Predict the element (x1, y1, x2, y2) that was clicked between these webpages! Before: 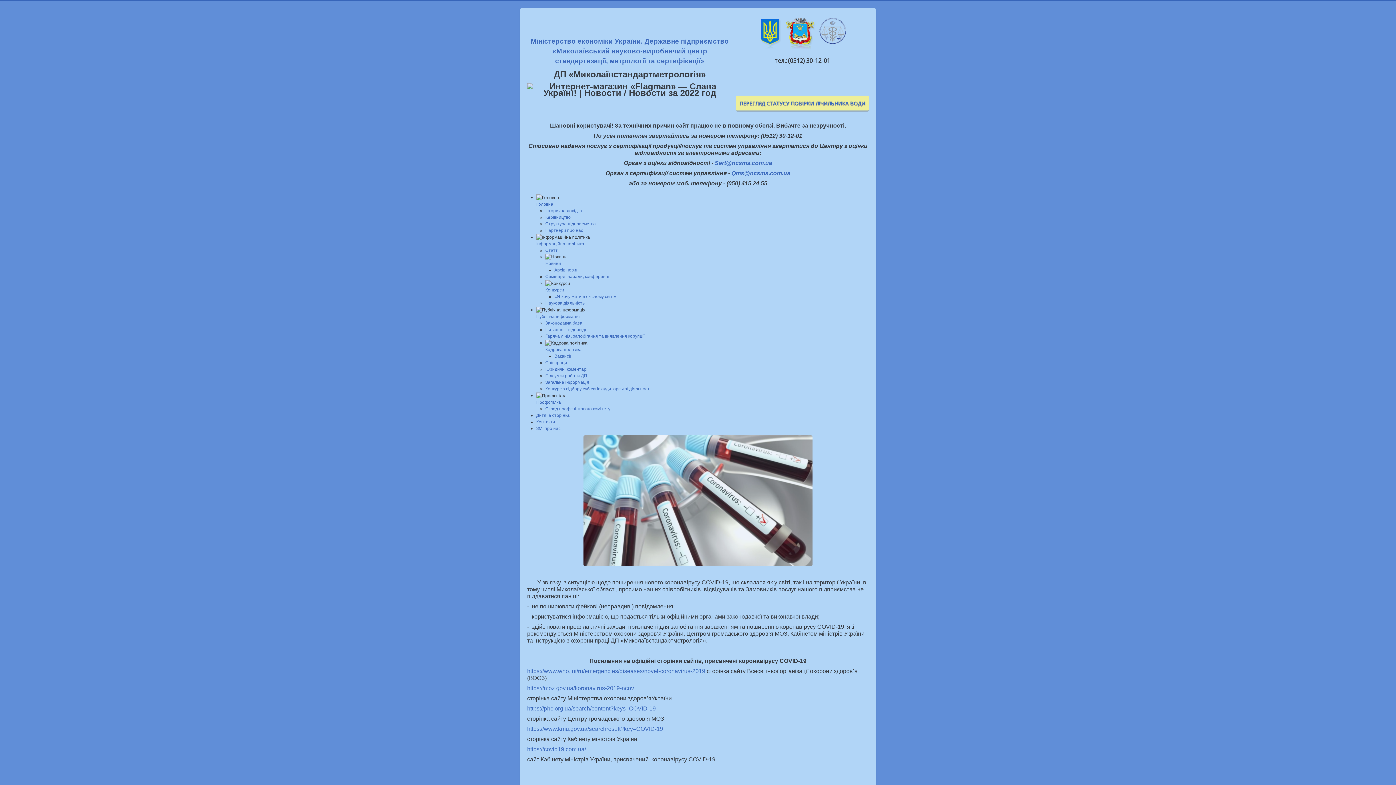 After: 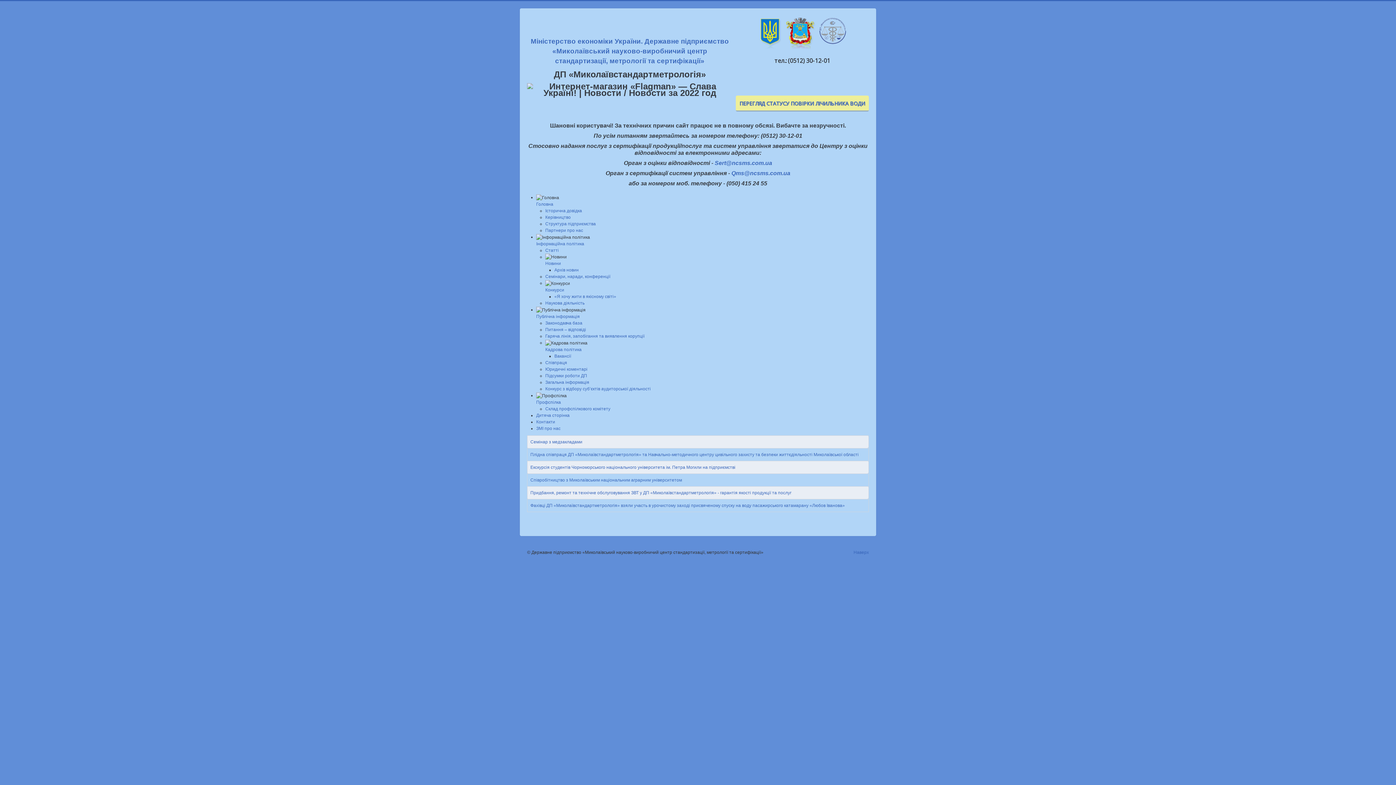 Action: bbox: (545, 360, 567, 365) label: Співпраця